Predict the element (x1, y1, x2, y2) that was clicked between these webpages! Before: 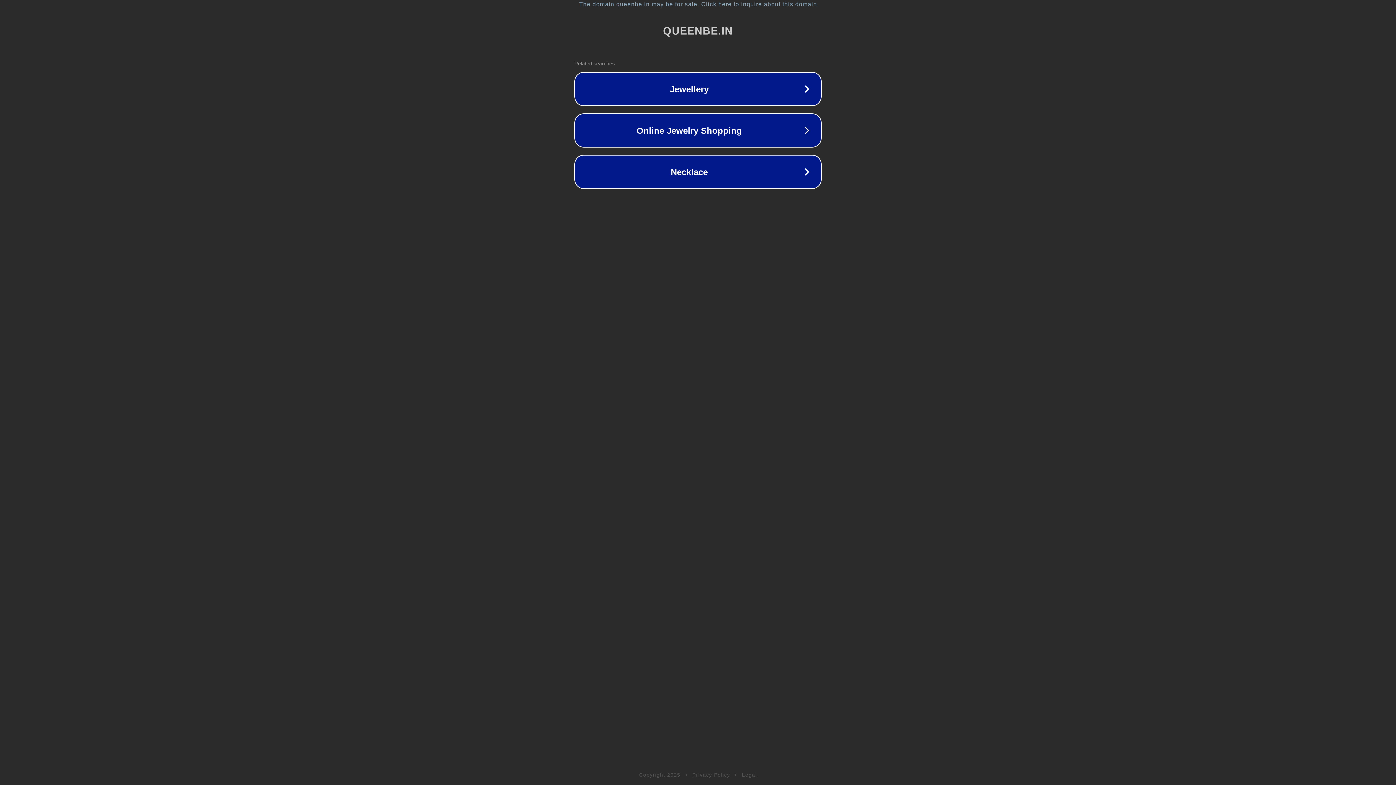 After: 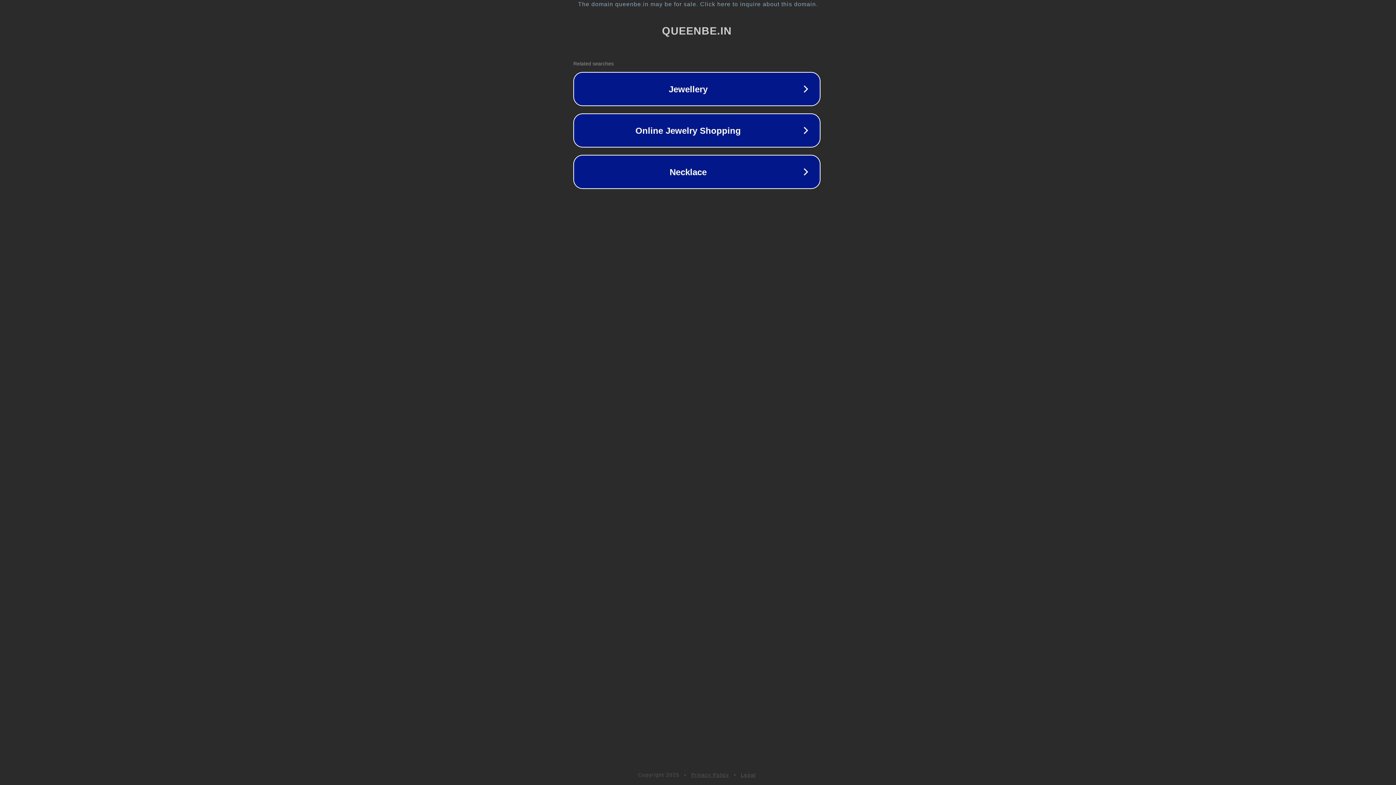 Action: bbox: (1, 1, 1397, 7) label: The domain queenbe.in may be for sale. Click here to inquire about this domain.